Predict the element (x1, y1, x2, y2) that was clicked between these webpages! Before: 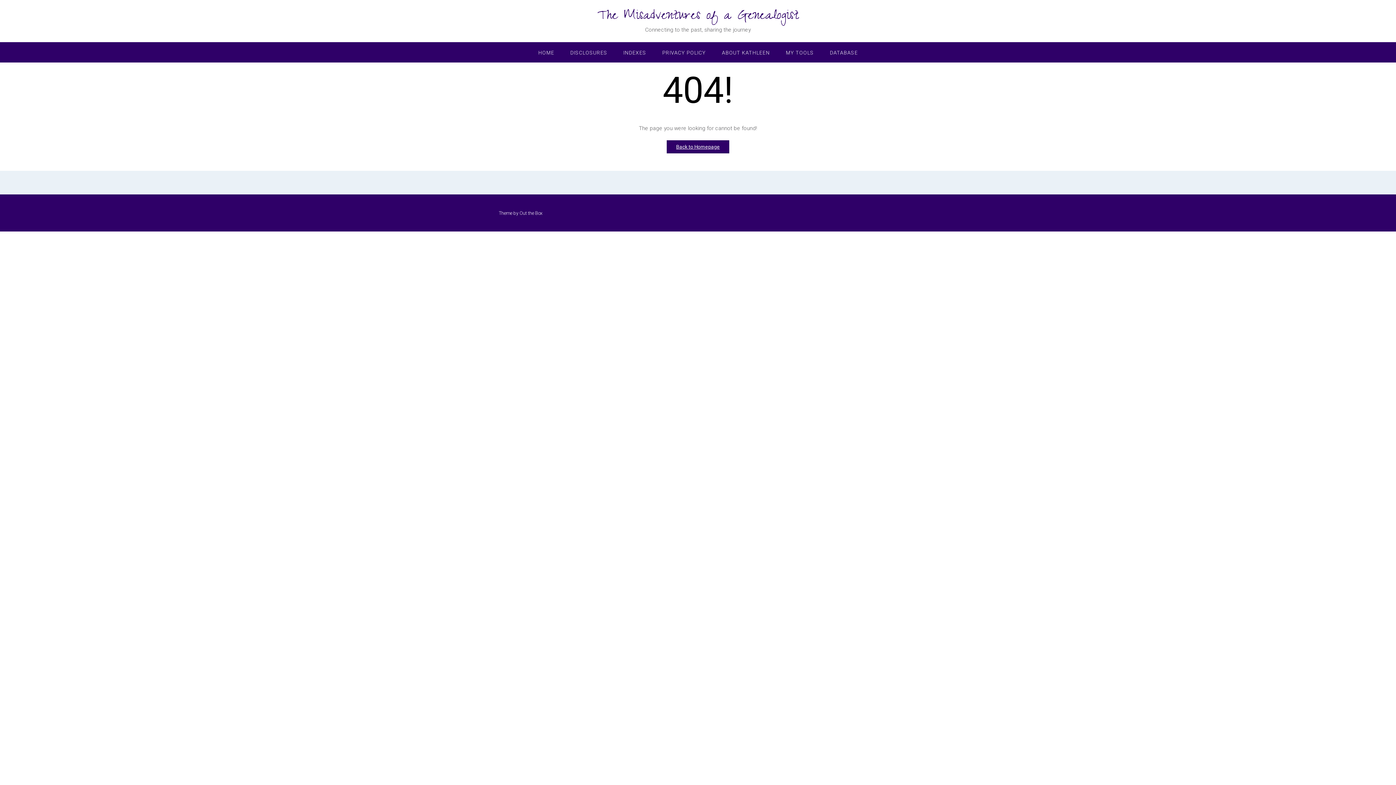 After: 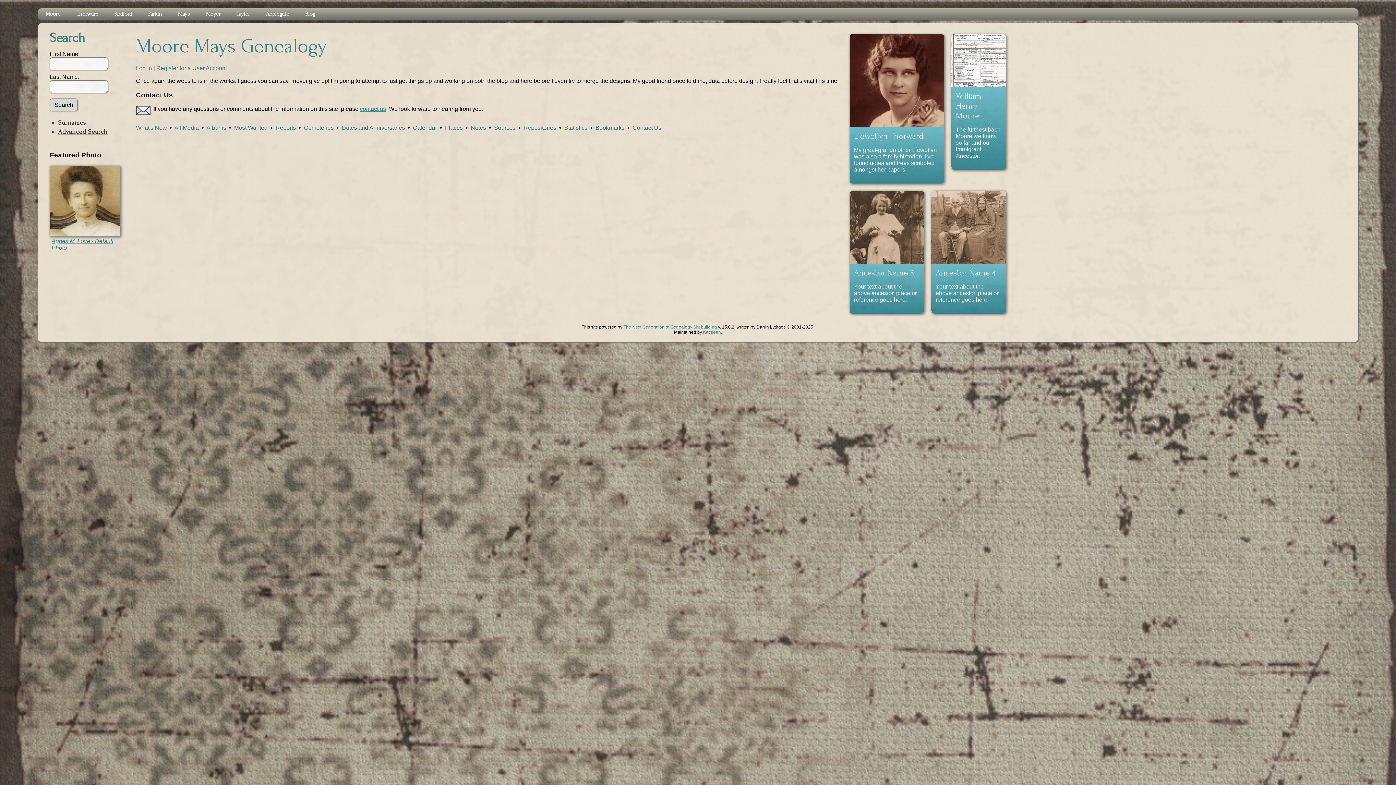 Action: bbox: (822, 42, 866, 62) label: DATABASE